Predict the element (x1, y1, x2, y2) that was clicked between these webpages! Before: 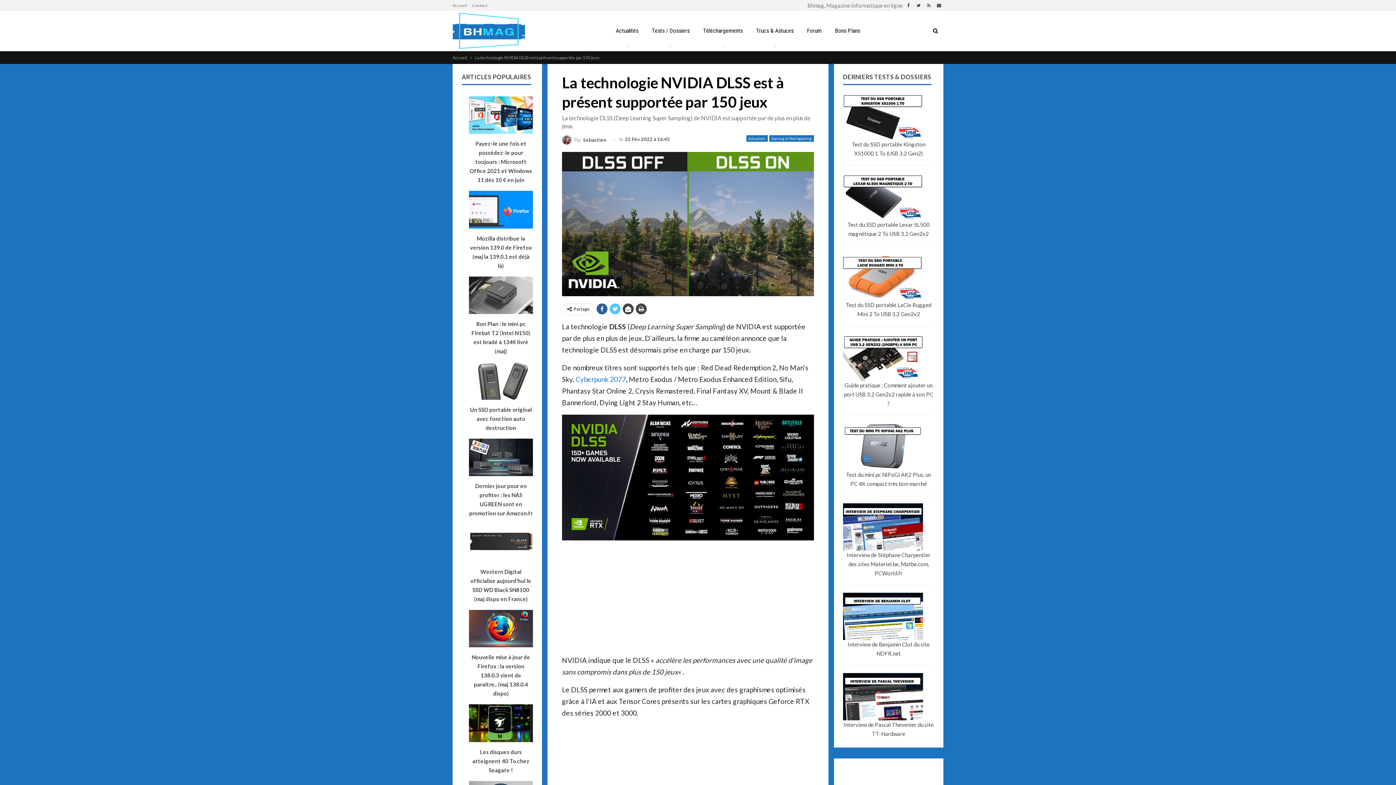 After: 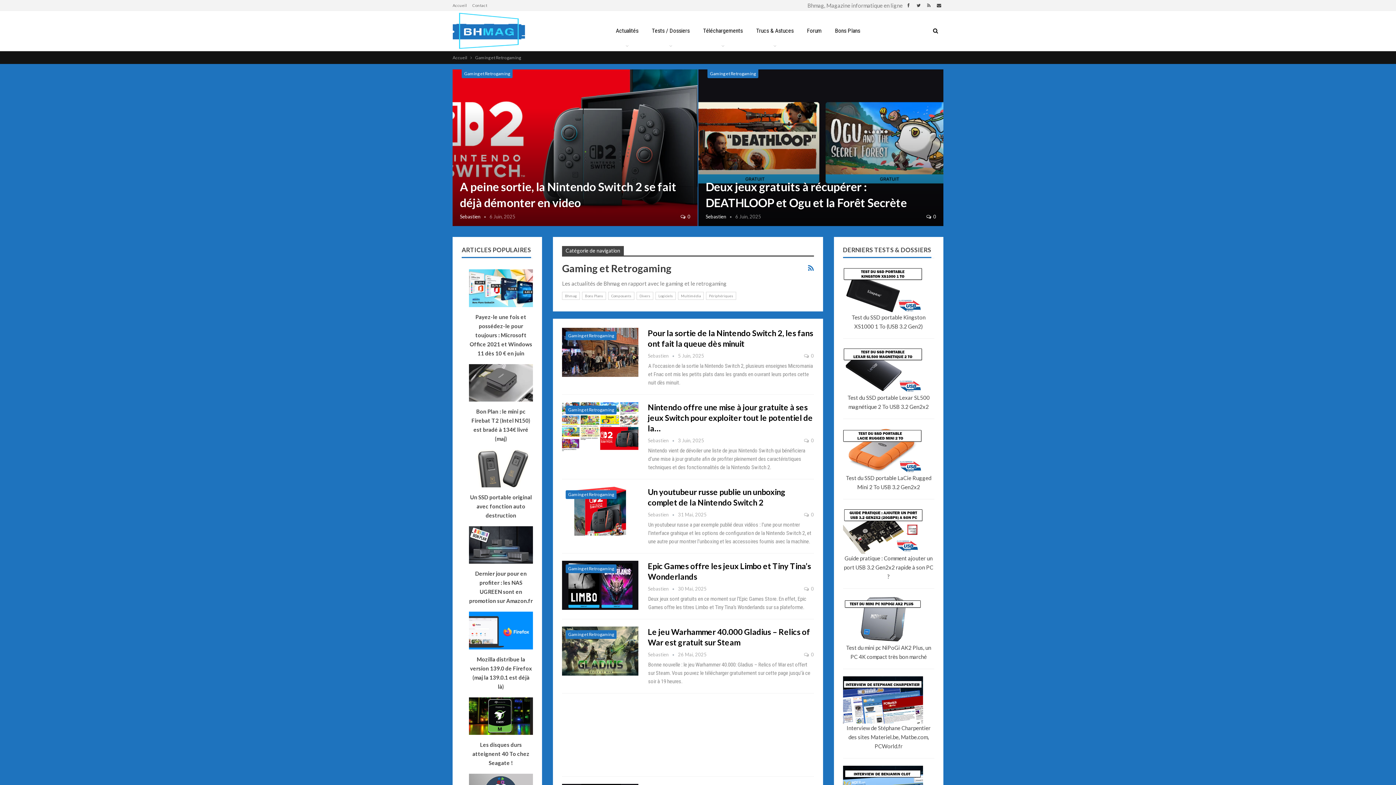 Action: label: Gaming et Retrogaming bbox: (769, 135, 814, 141)